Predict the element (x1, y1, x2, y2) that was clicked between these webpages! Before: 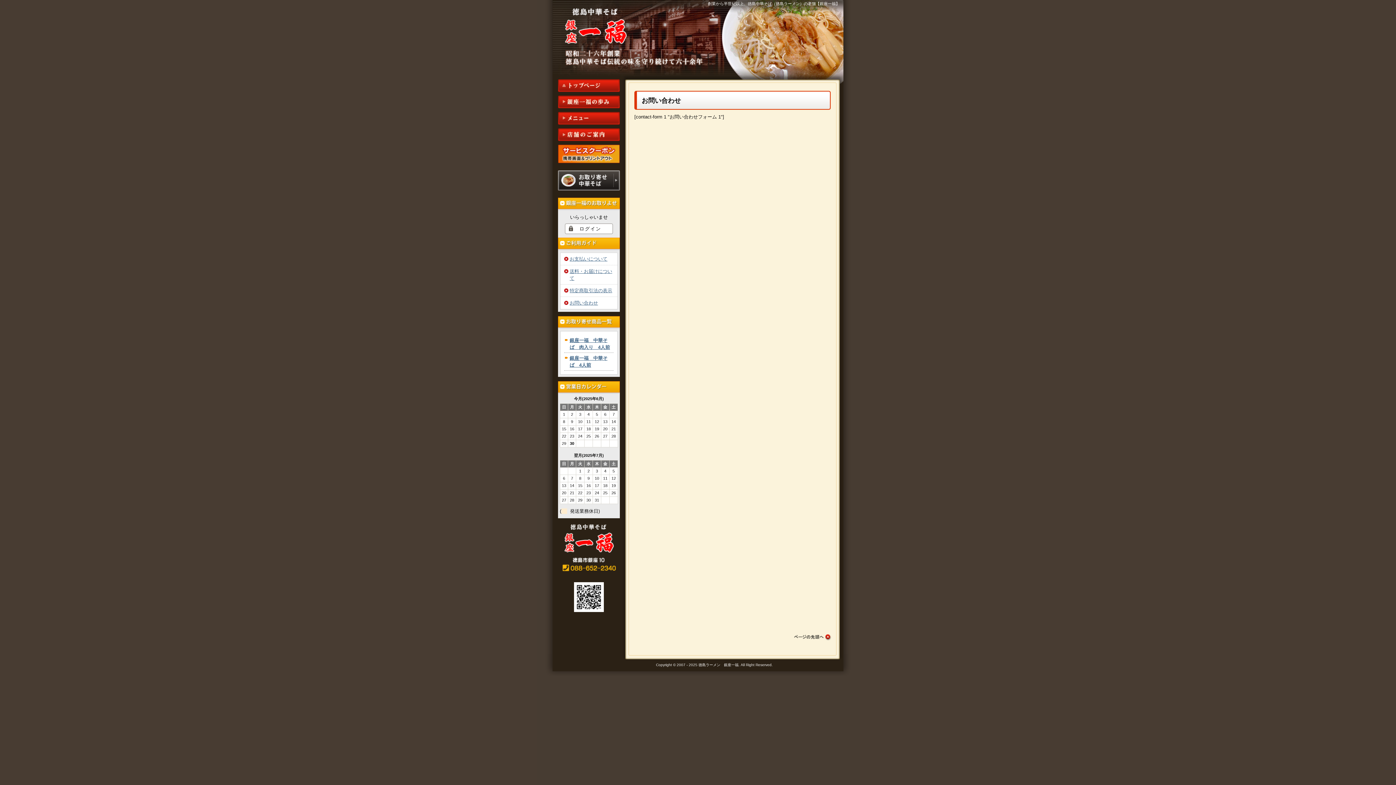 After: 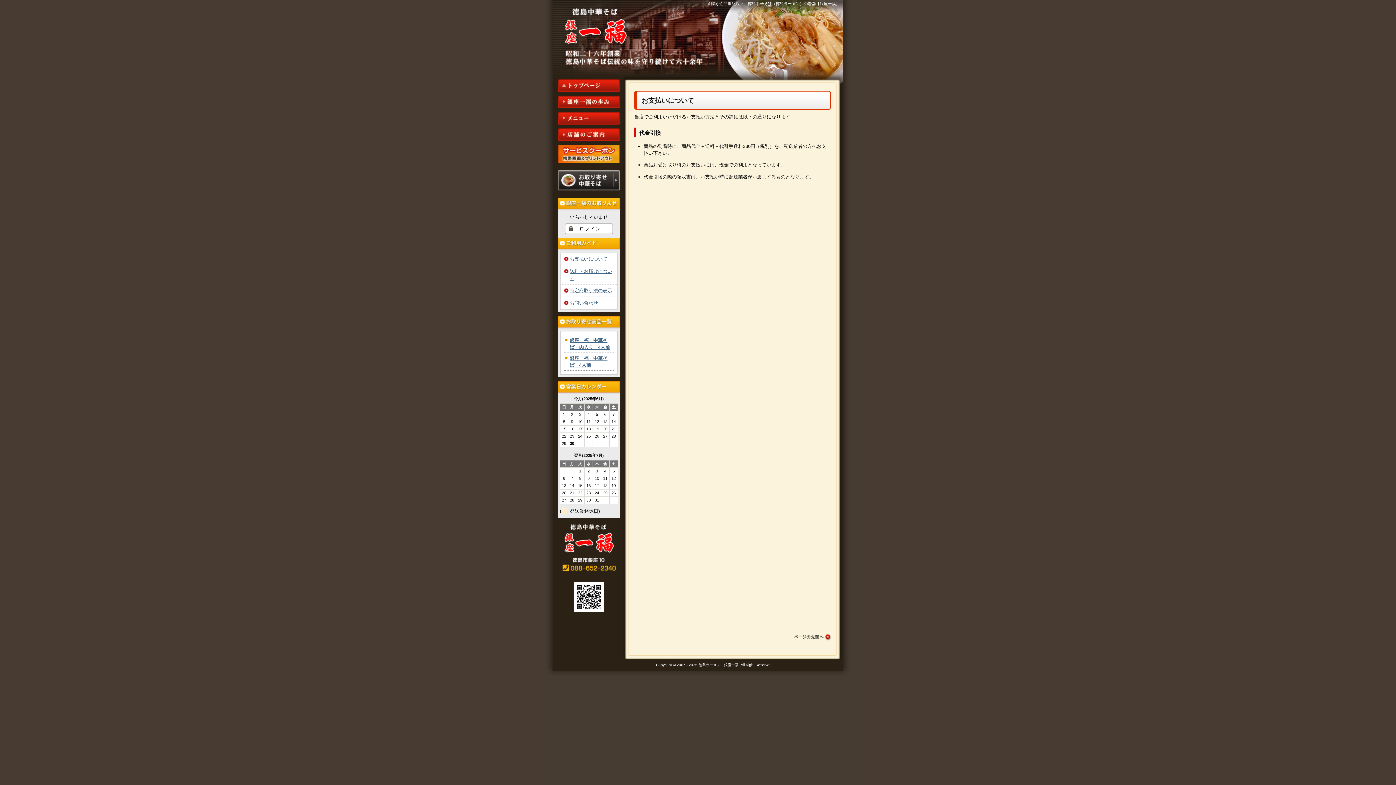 Action: label: お支払いについて bbox: (569, 256, 607, 261)